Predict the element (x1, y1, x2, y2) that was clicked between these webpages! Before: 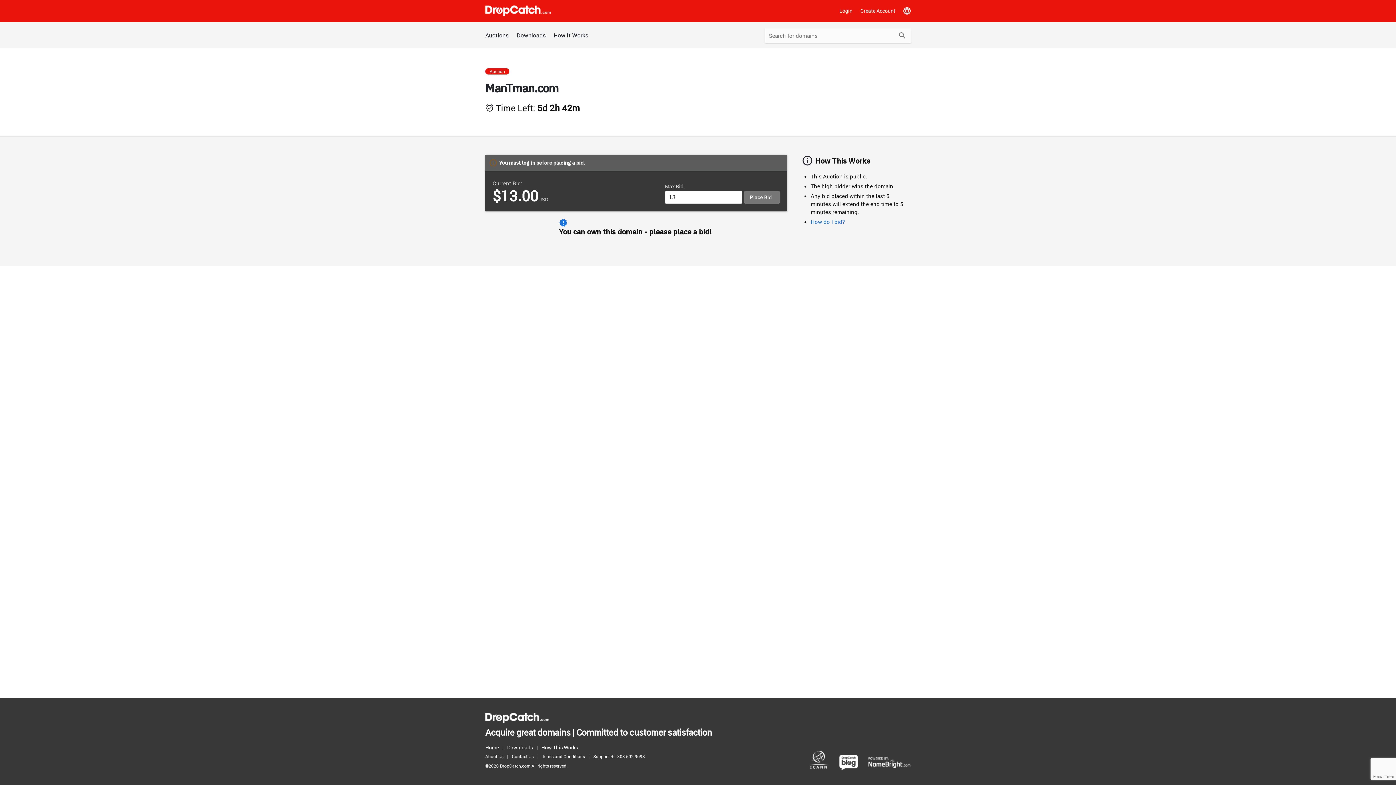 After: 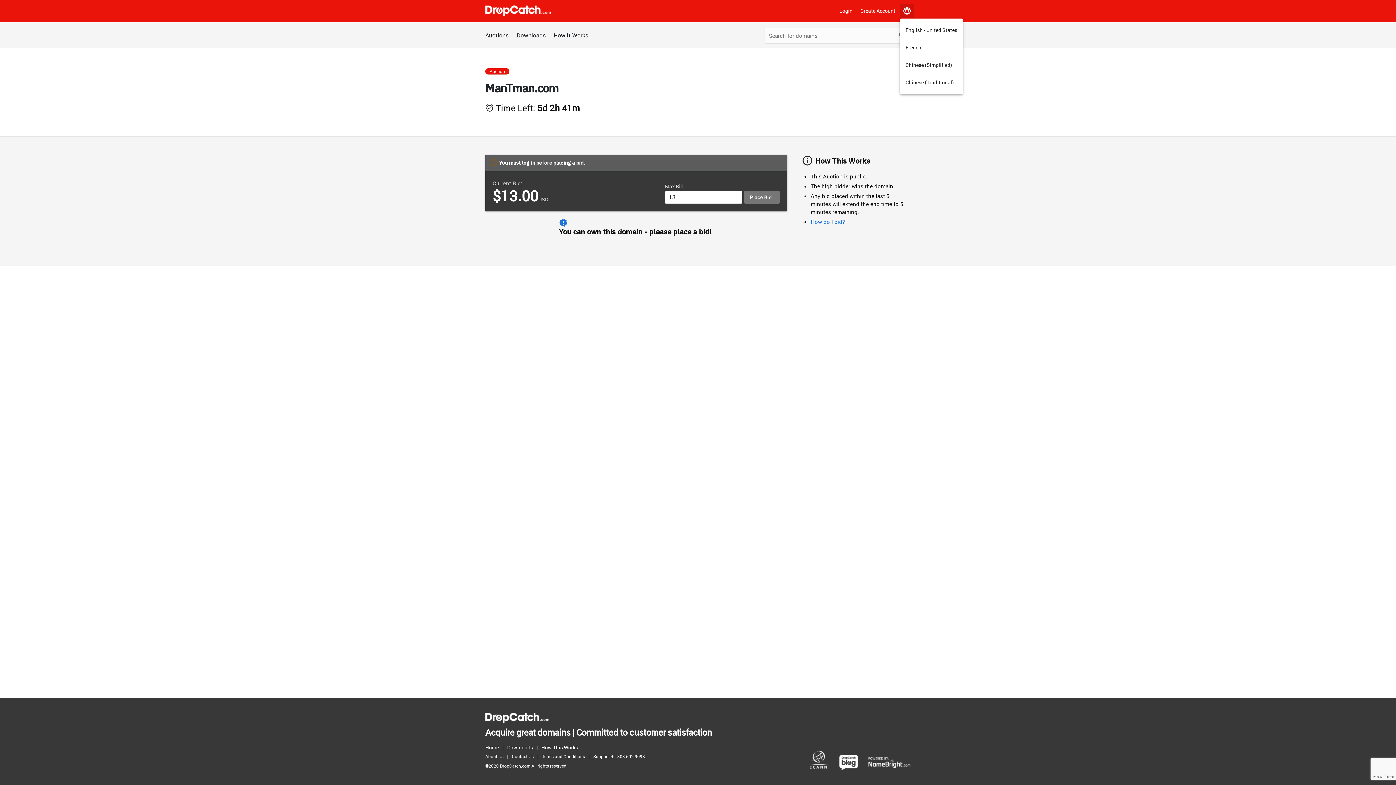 Action: label: Language Menu bbox: (900, 3, 914, 18)